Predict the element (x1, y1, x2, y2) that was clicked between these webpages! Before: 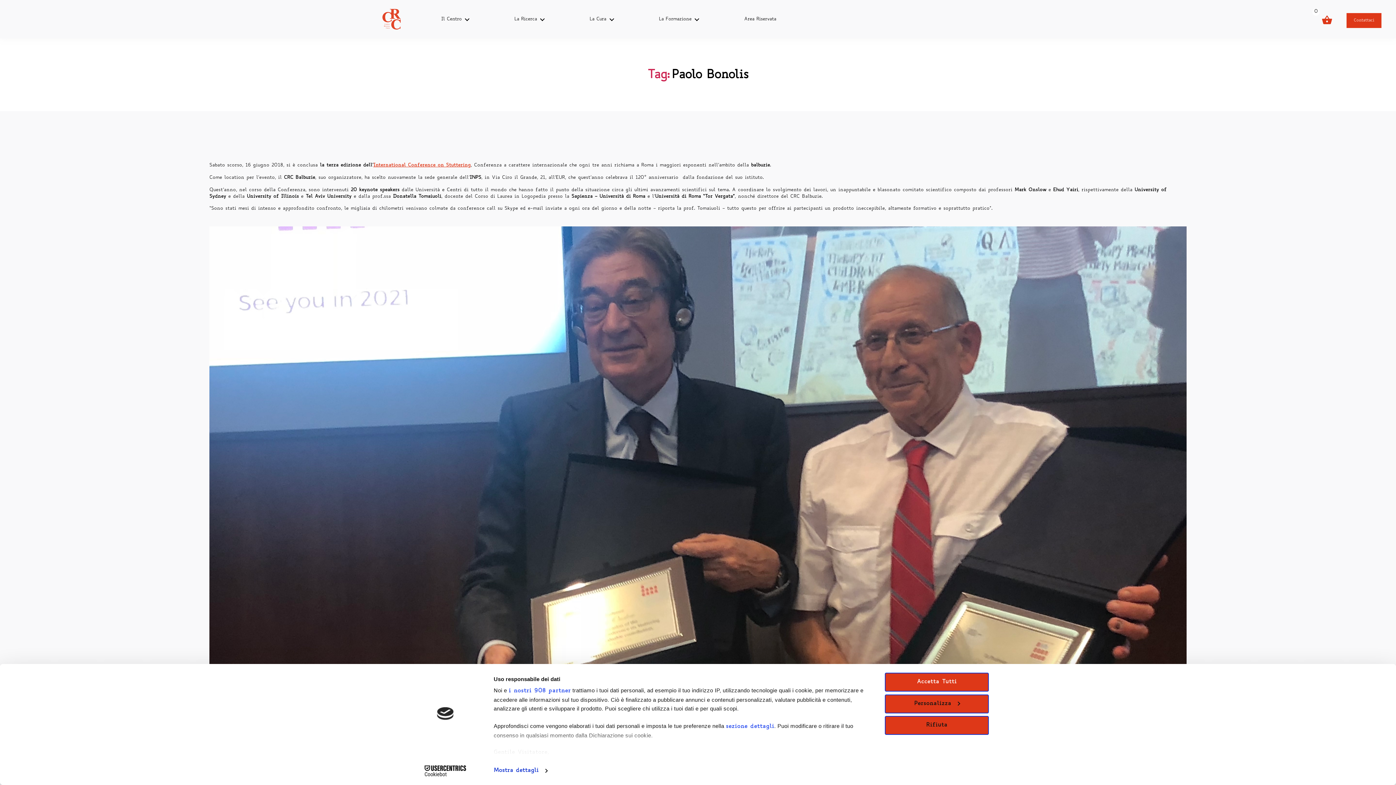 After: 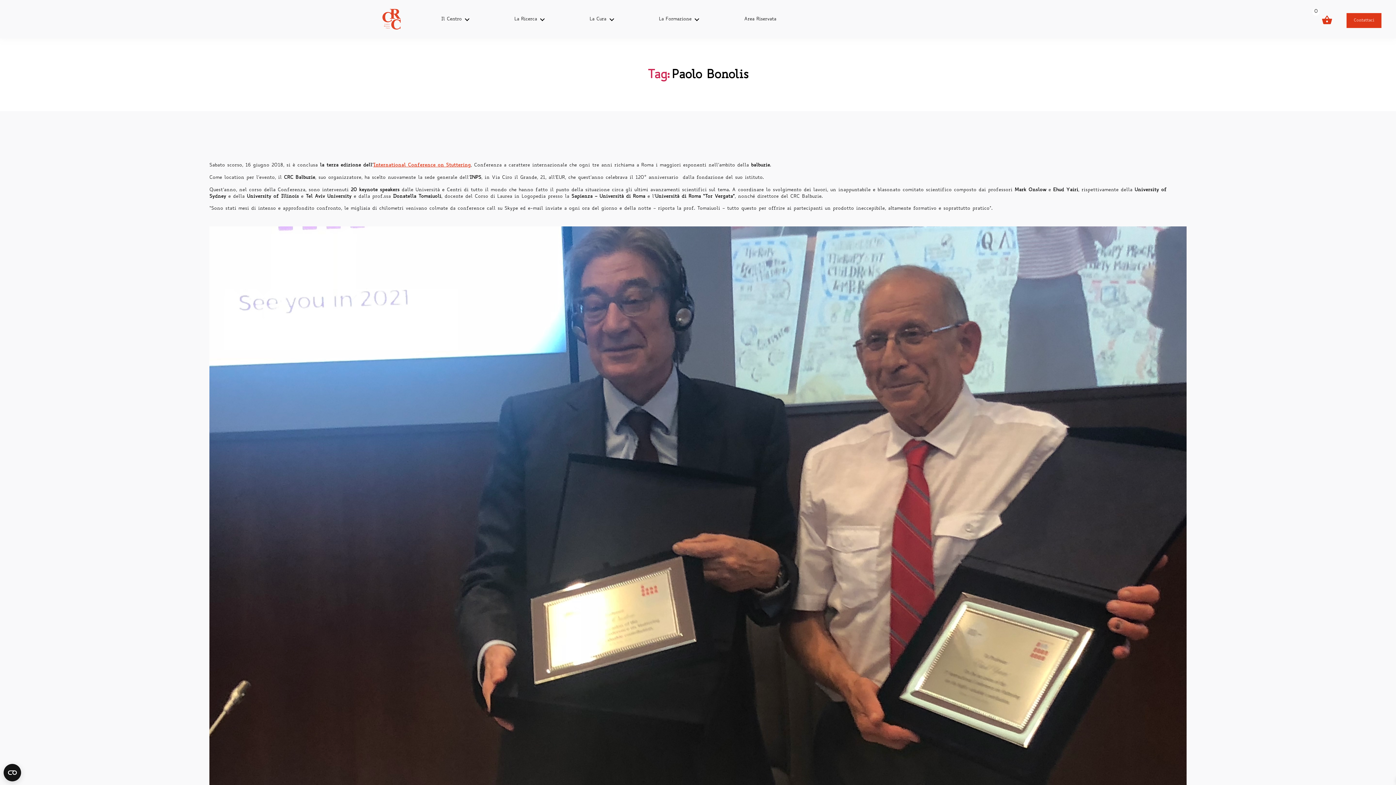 Action: bbox: (885, 673, 989, 692) label: Accetta Tutti